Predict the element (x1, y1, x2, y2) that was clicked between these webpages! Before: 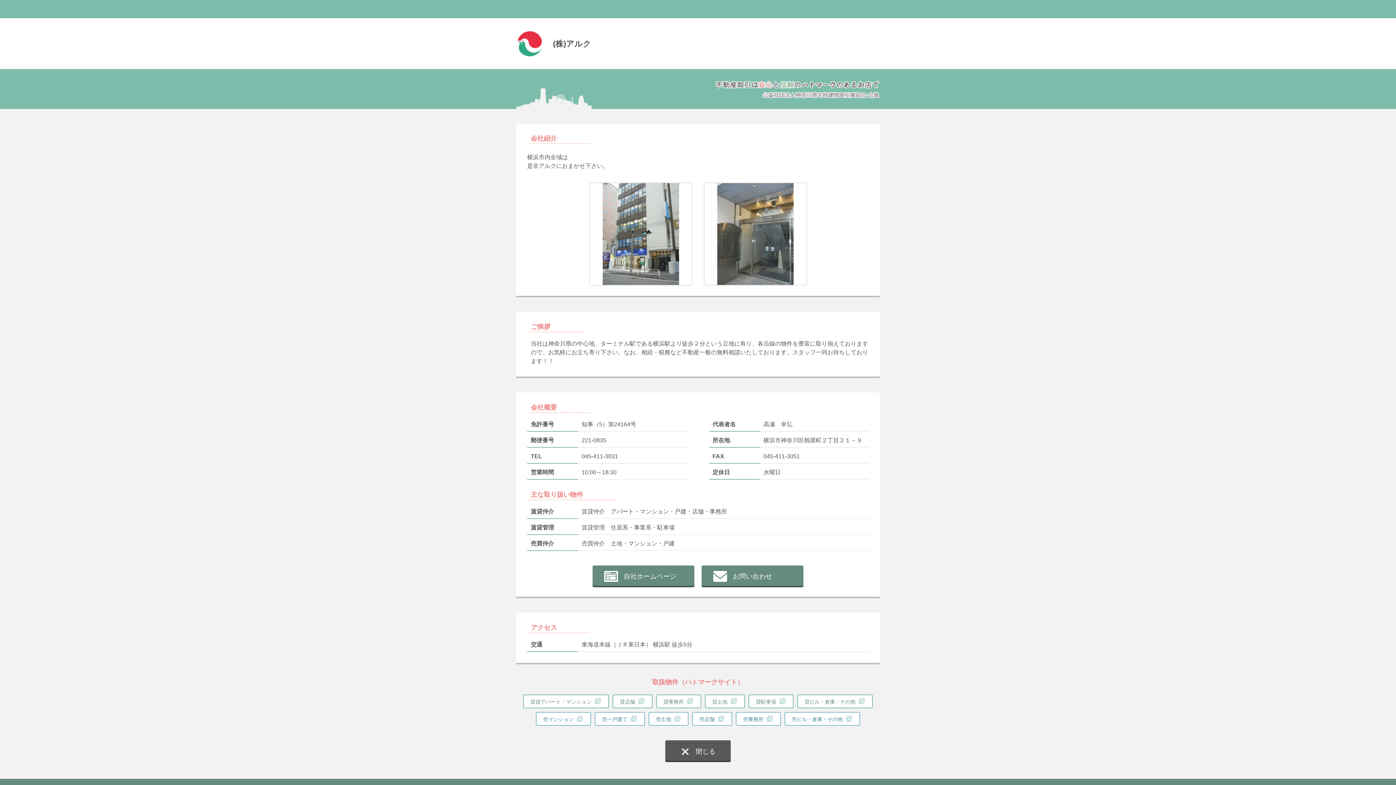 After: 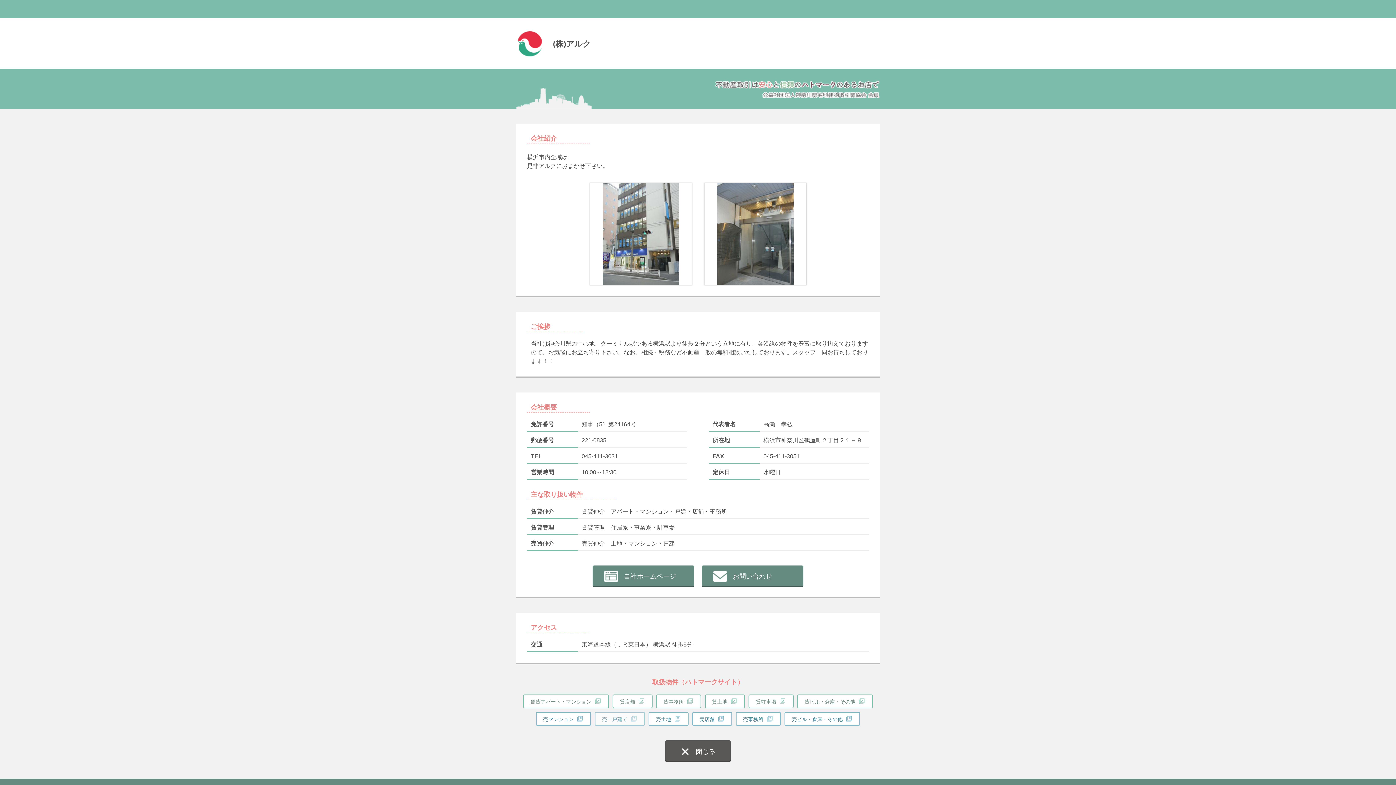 Action: label: 売一戸建て bbox: (594, 712, 645, 726)